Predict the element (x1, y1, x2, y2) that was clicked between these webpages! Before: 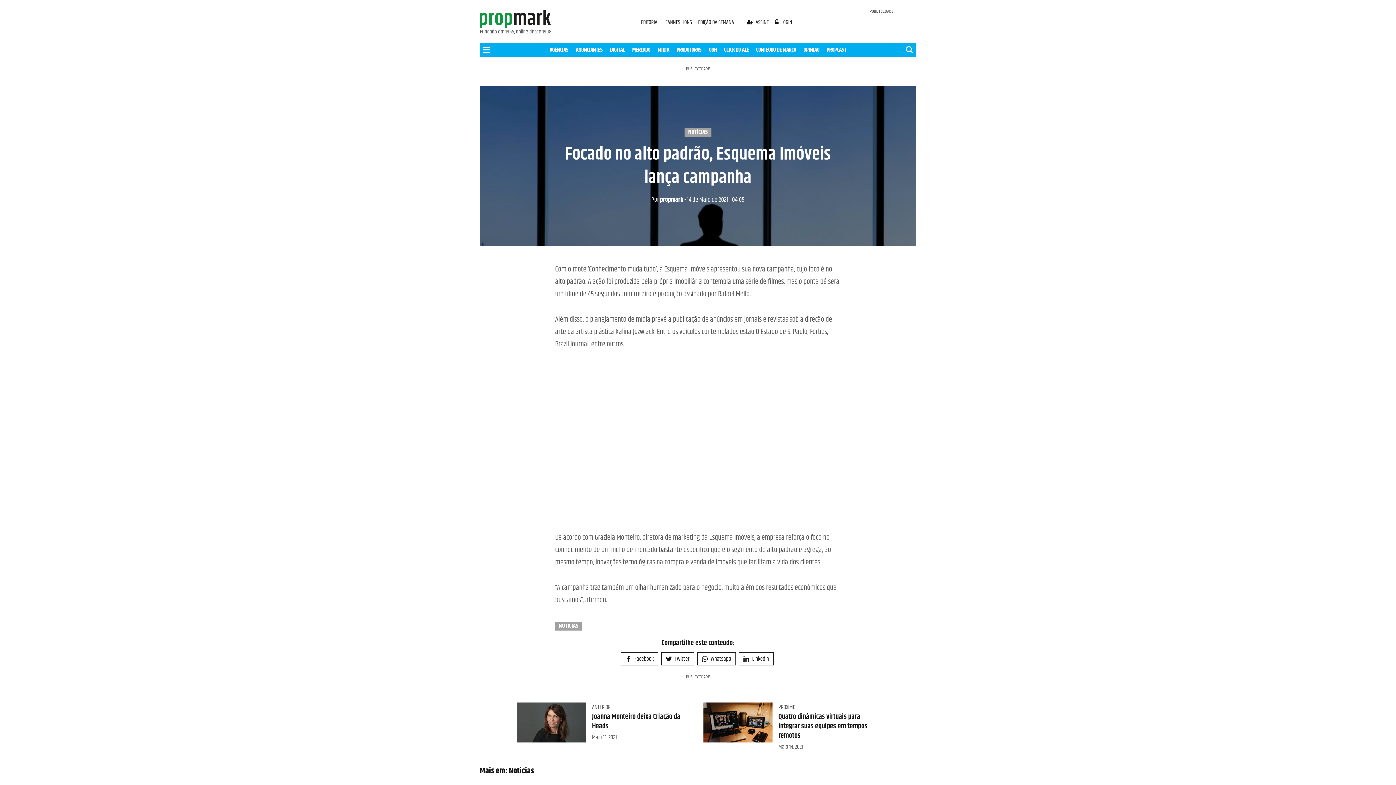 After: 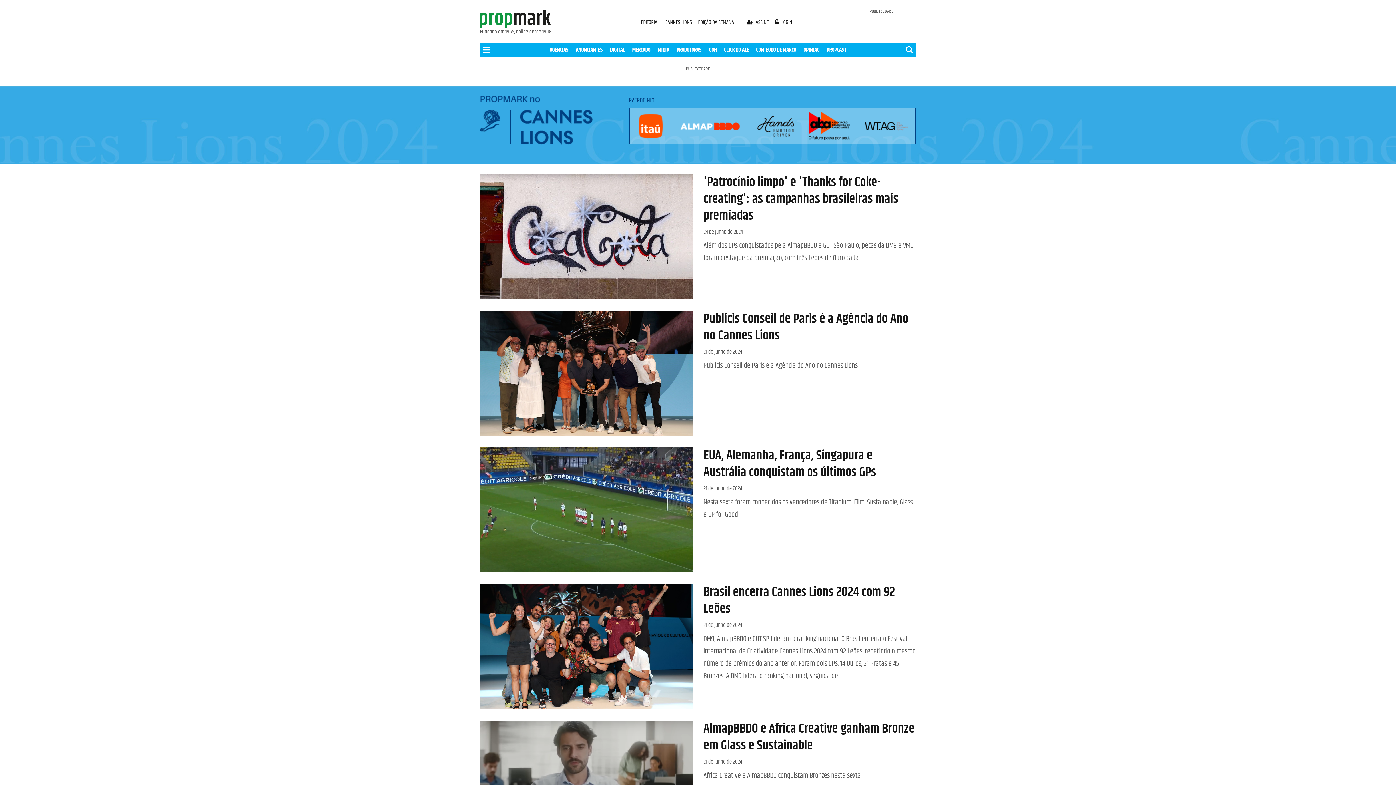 Action: bbox: (665, 18, 693, 26) label: CANNES LIONS 